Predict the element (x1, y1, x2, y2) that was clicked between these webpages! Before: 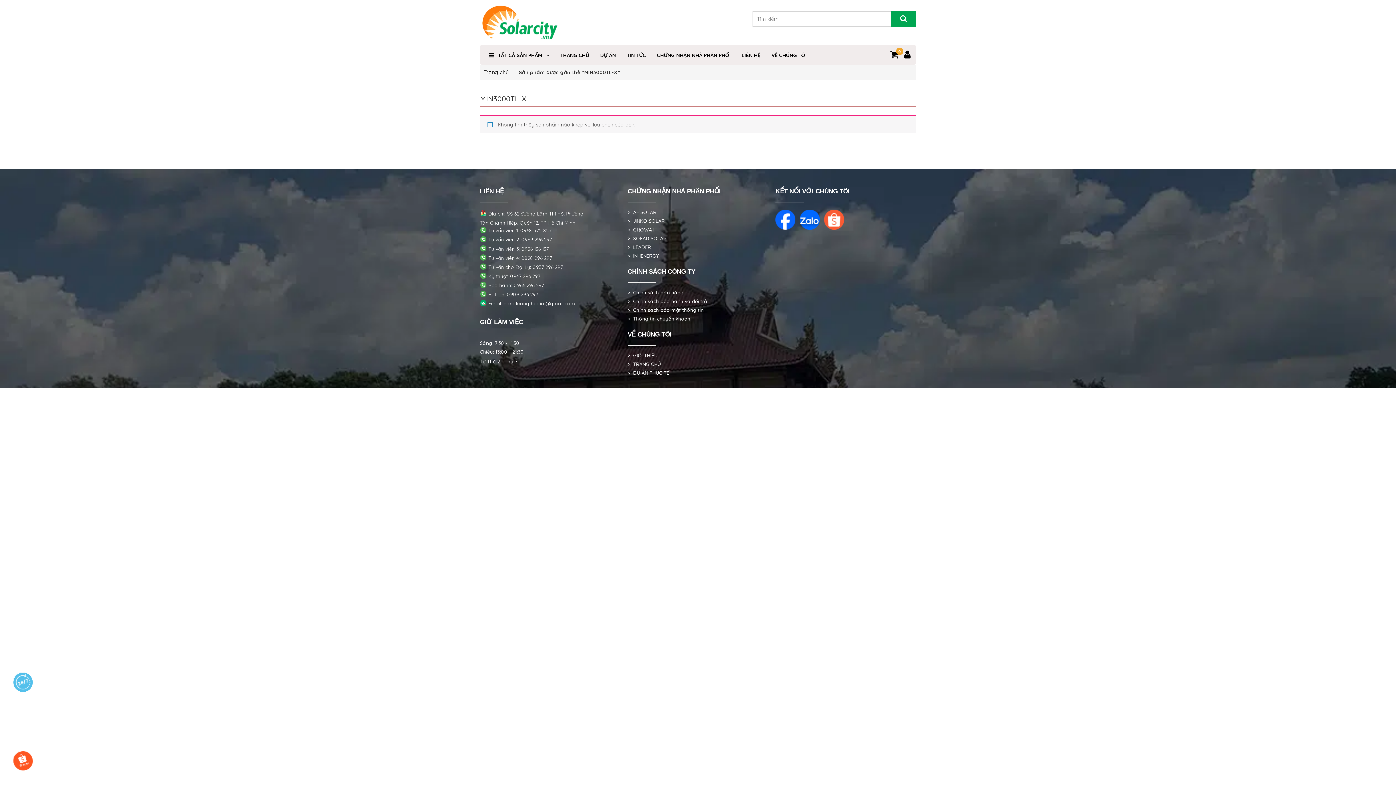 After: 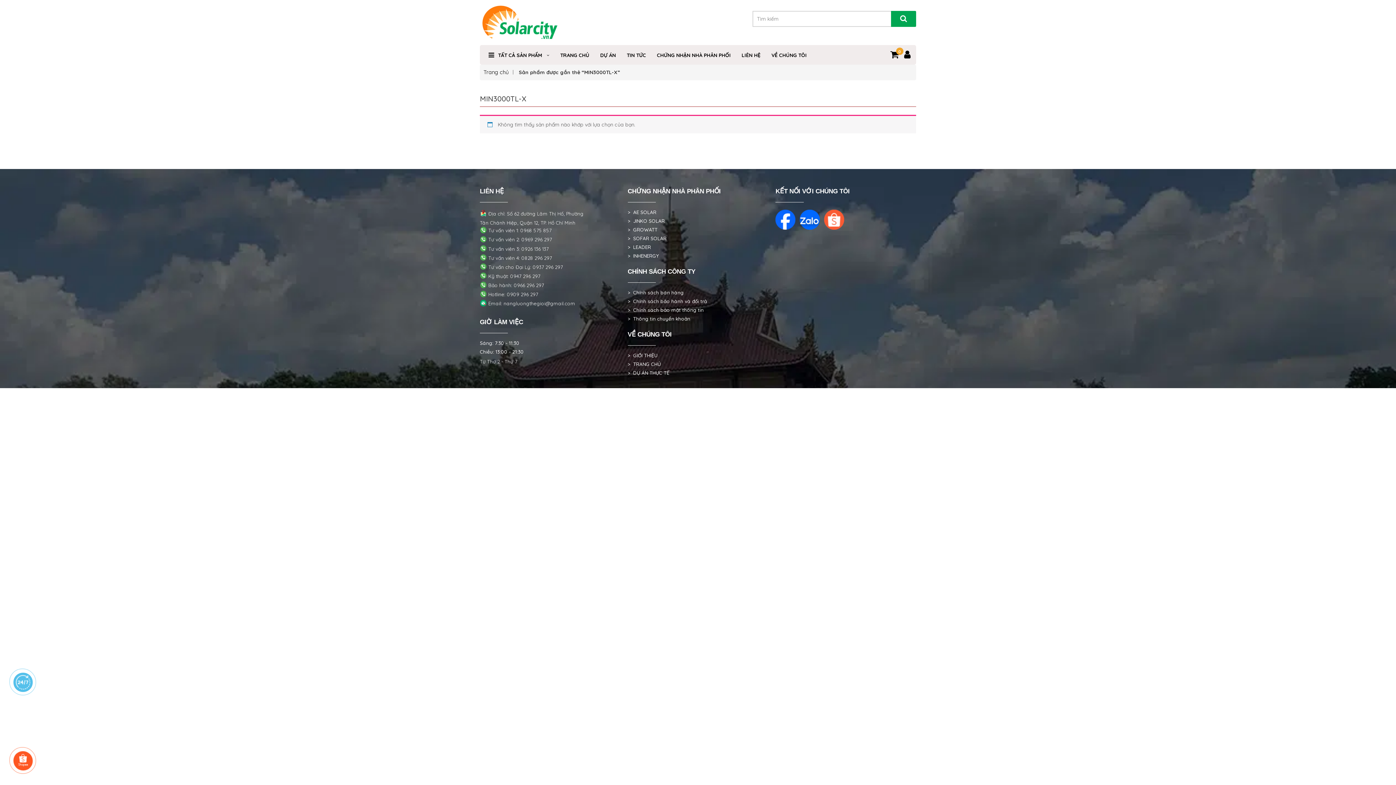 Action: bbox: (627, 253, 658, 258) label: >  INHENERGY